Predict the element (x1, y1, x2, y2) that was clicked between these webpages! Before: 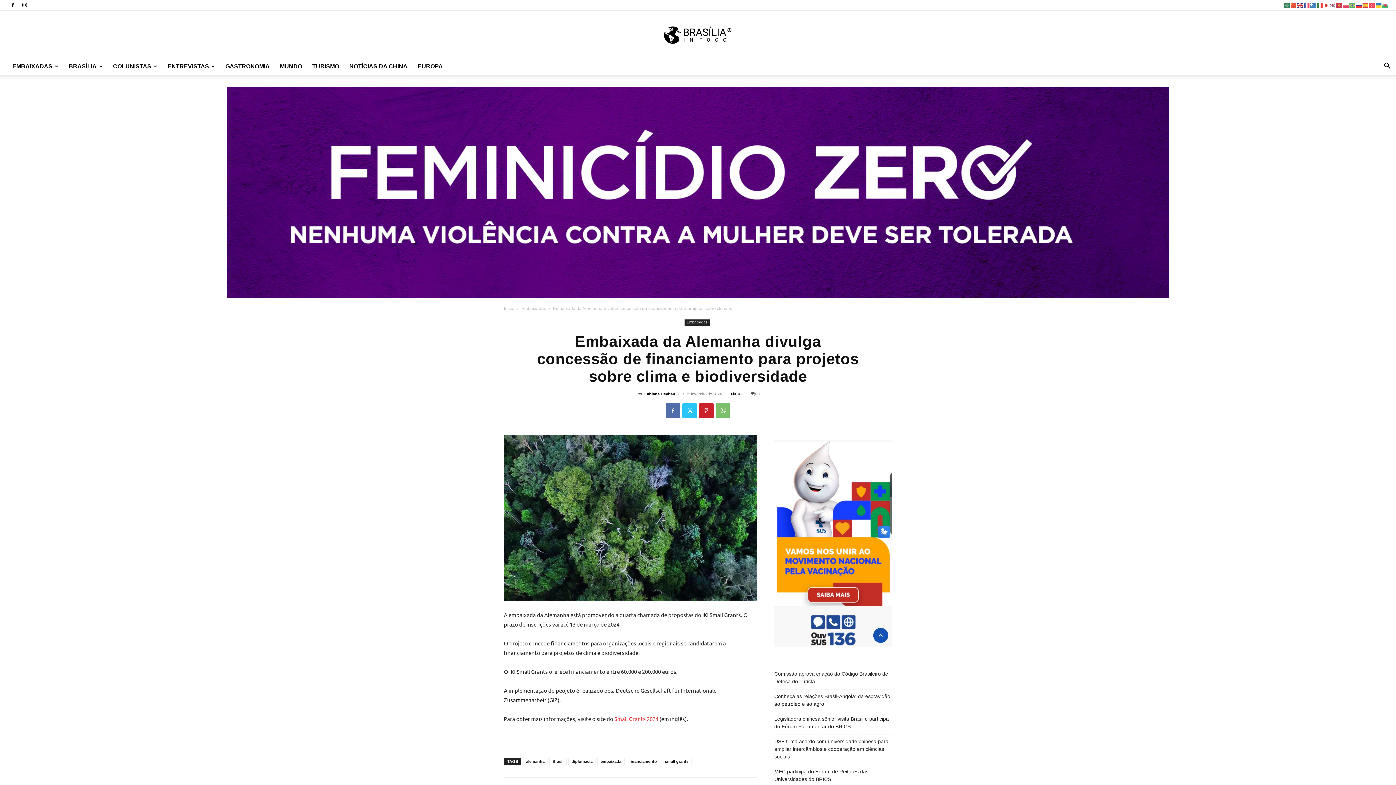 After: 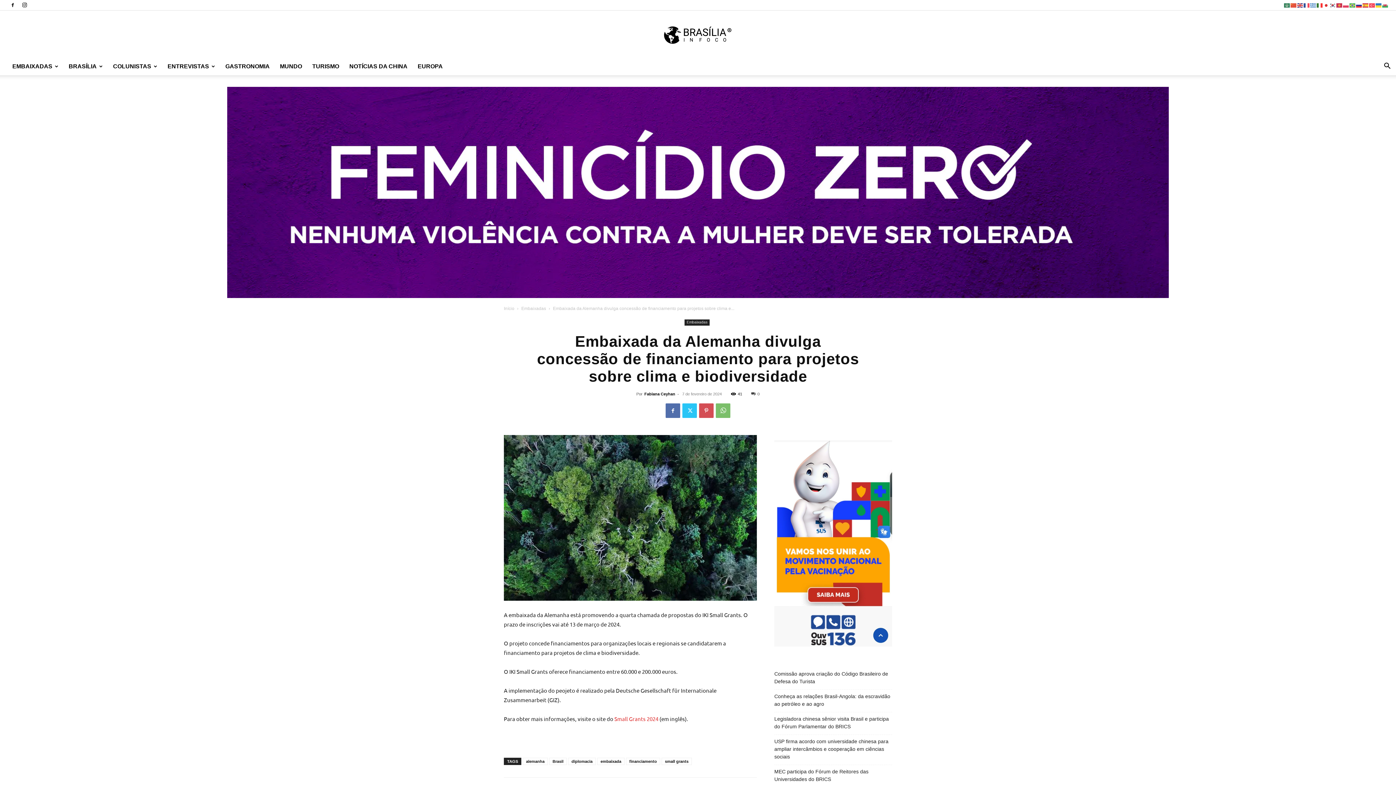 Action: bbox: (699, 403, 713, 418)